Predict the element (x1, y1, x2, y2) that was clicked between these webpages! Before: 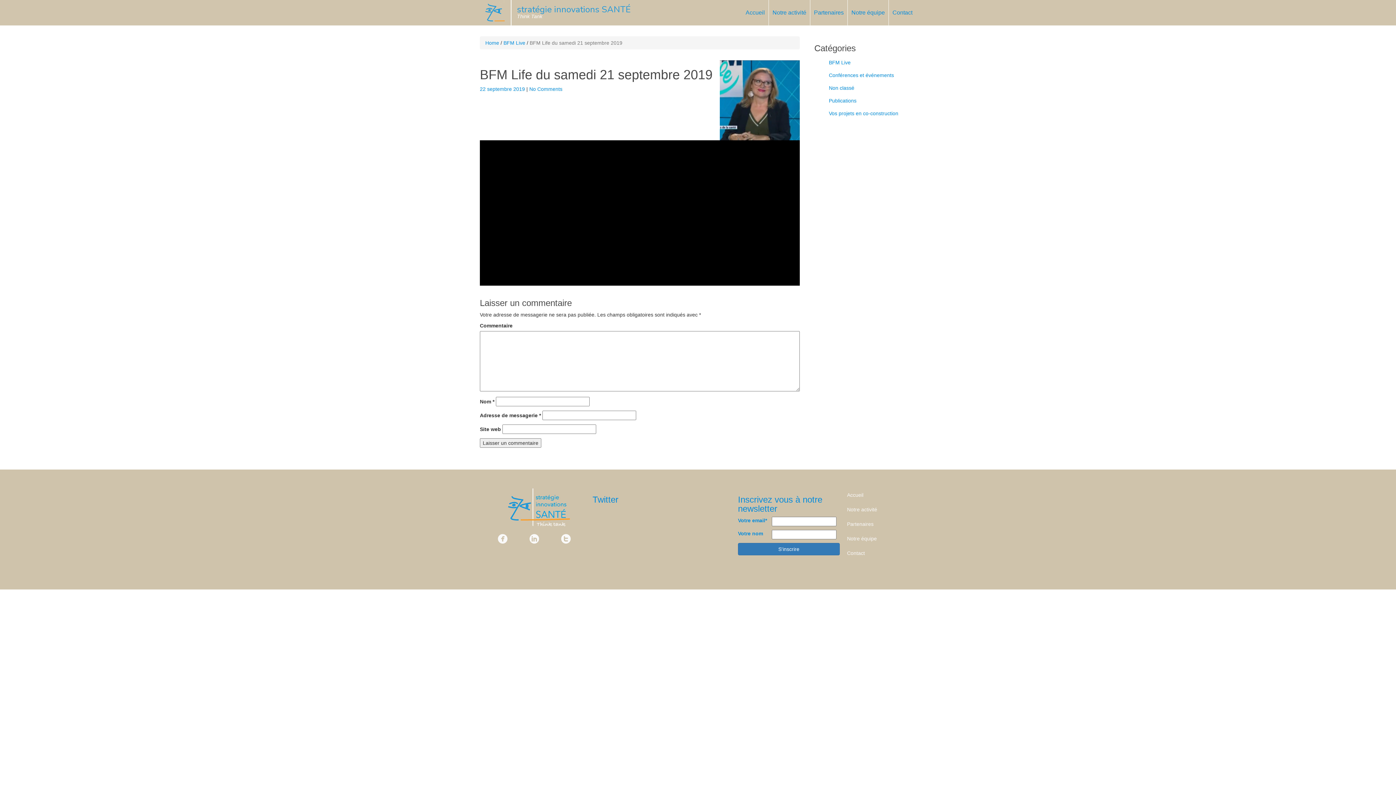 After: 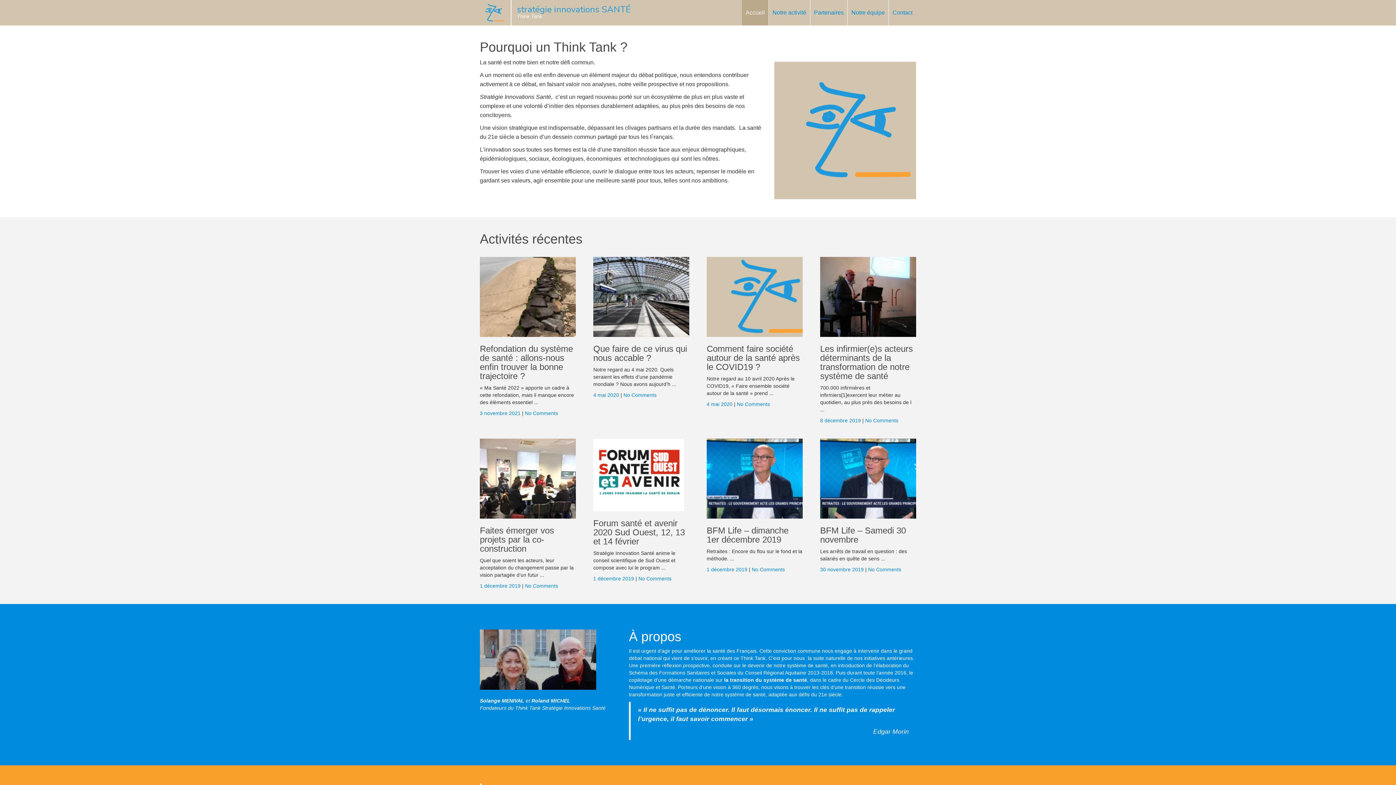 Action: bbox: (517, 3, 630, 14) label: stratégie innovations SANTÉ